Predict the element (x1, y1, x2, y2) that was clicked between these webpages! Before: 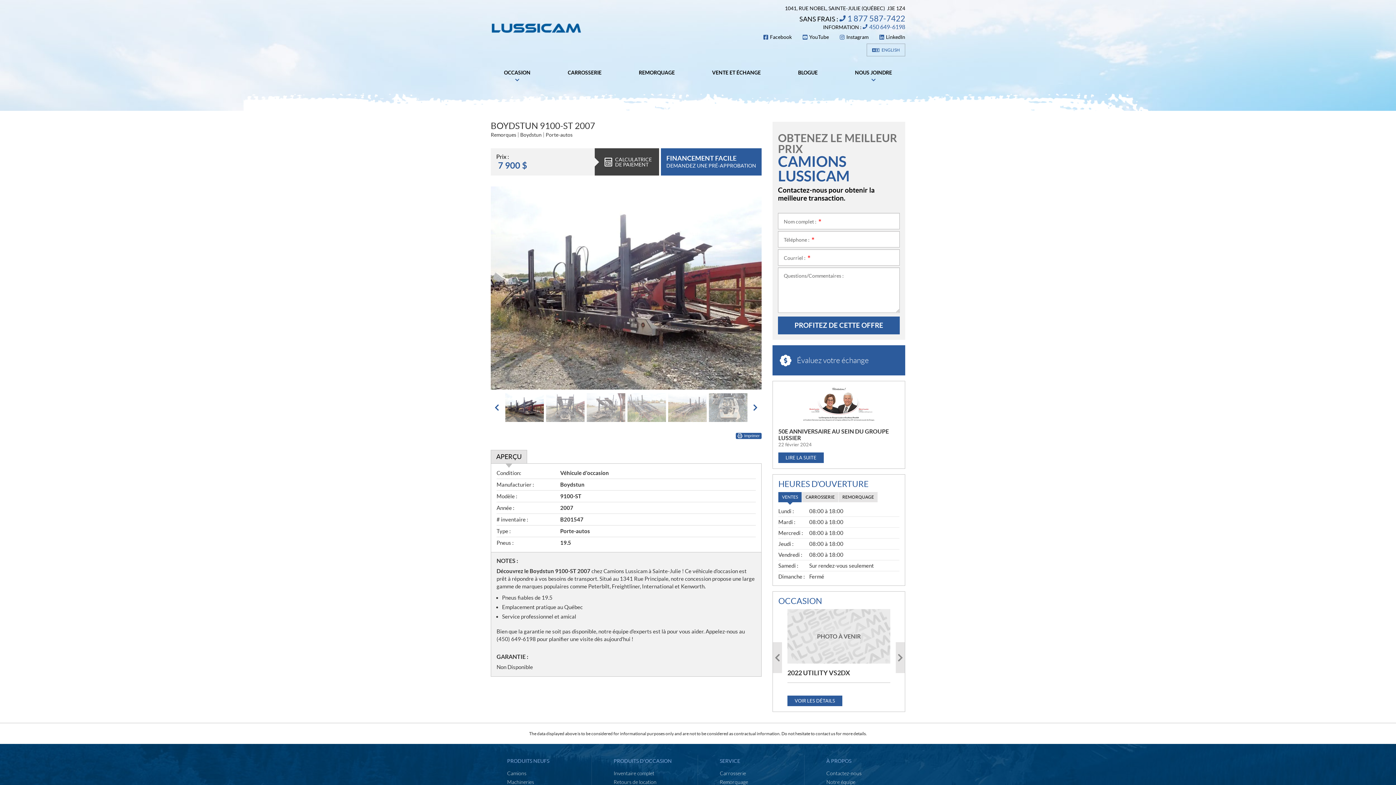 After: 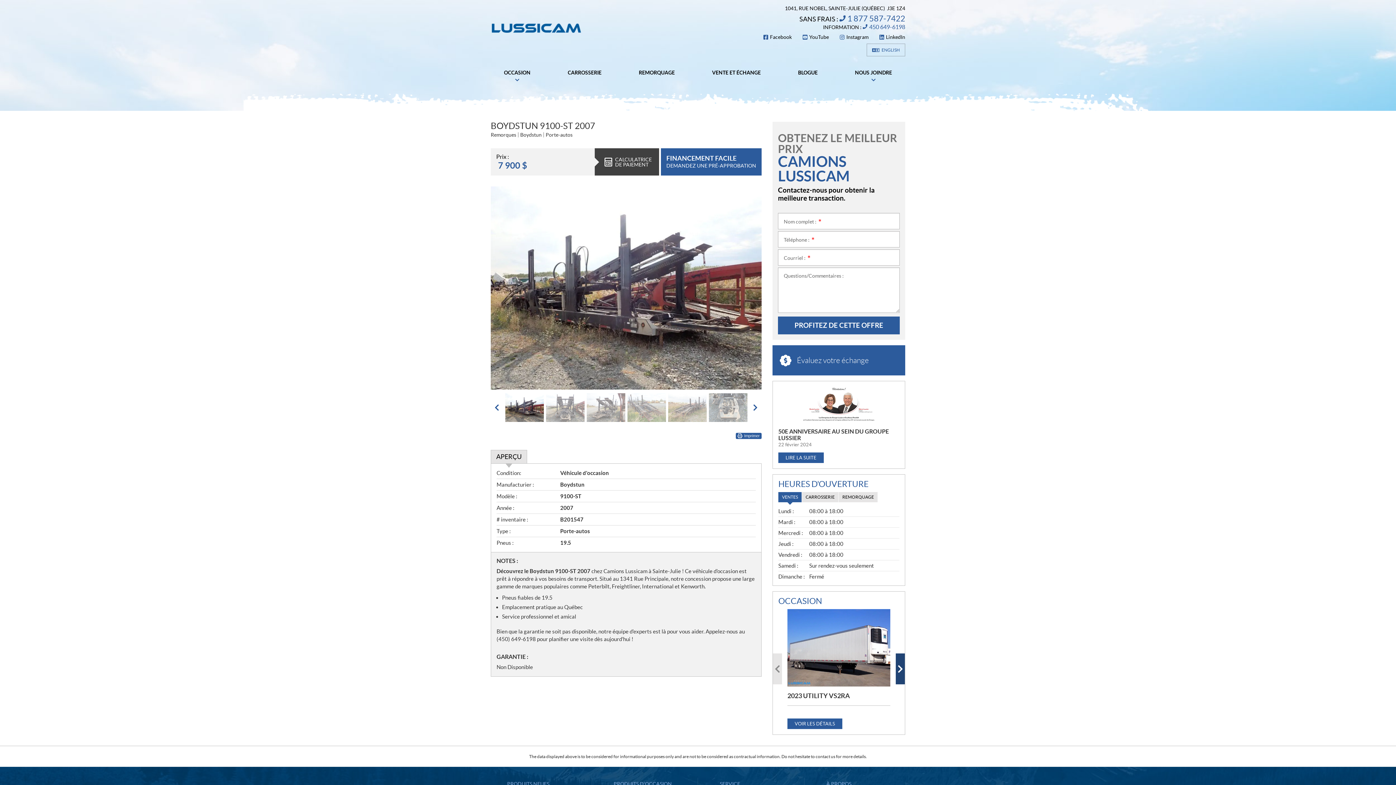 Action: bbox: (896, 642, 905, 673) label: Suivant